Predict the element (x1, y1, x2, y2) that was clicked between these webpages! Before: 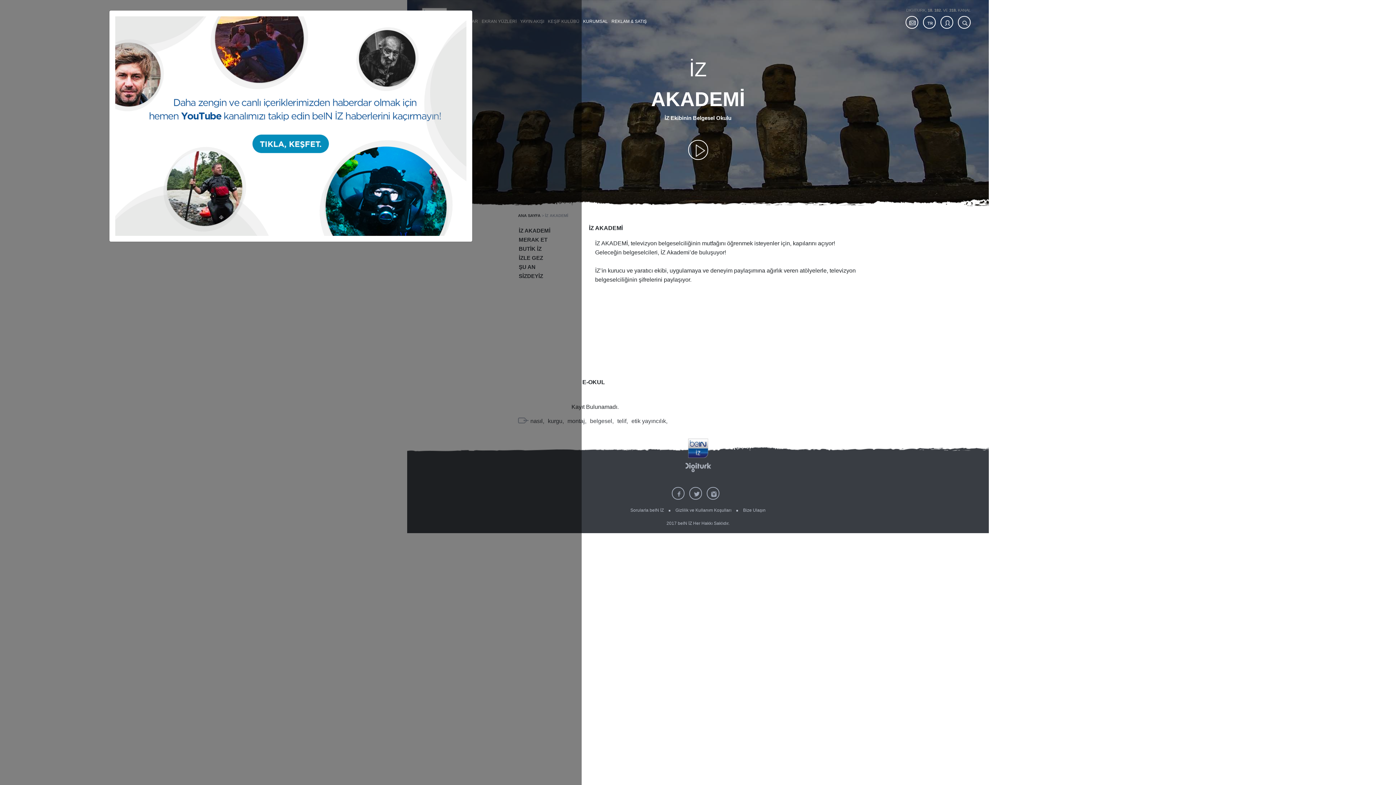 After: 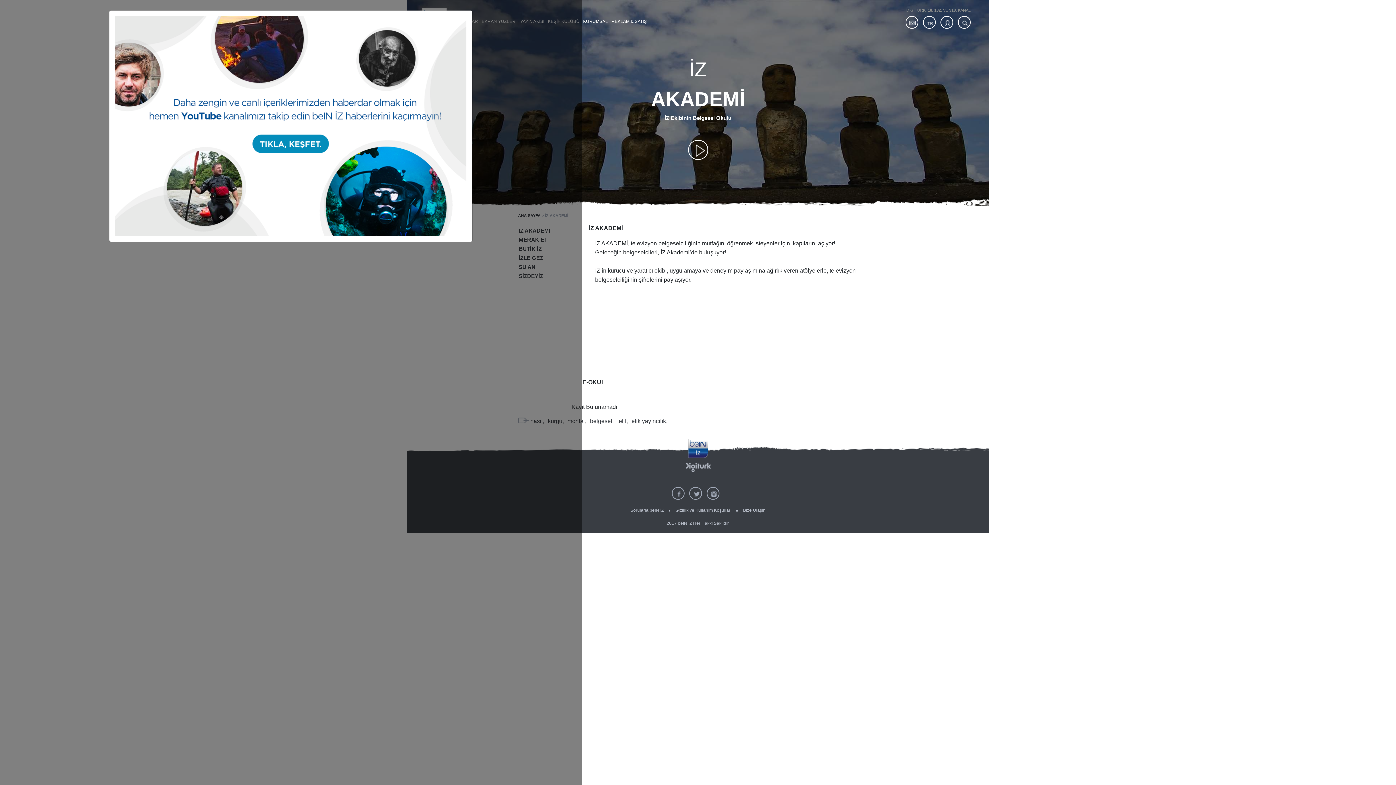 Action: label: belgesel, bbox: (588, 415, 615, 427)